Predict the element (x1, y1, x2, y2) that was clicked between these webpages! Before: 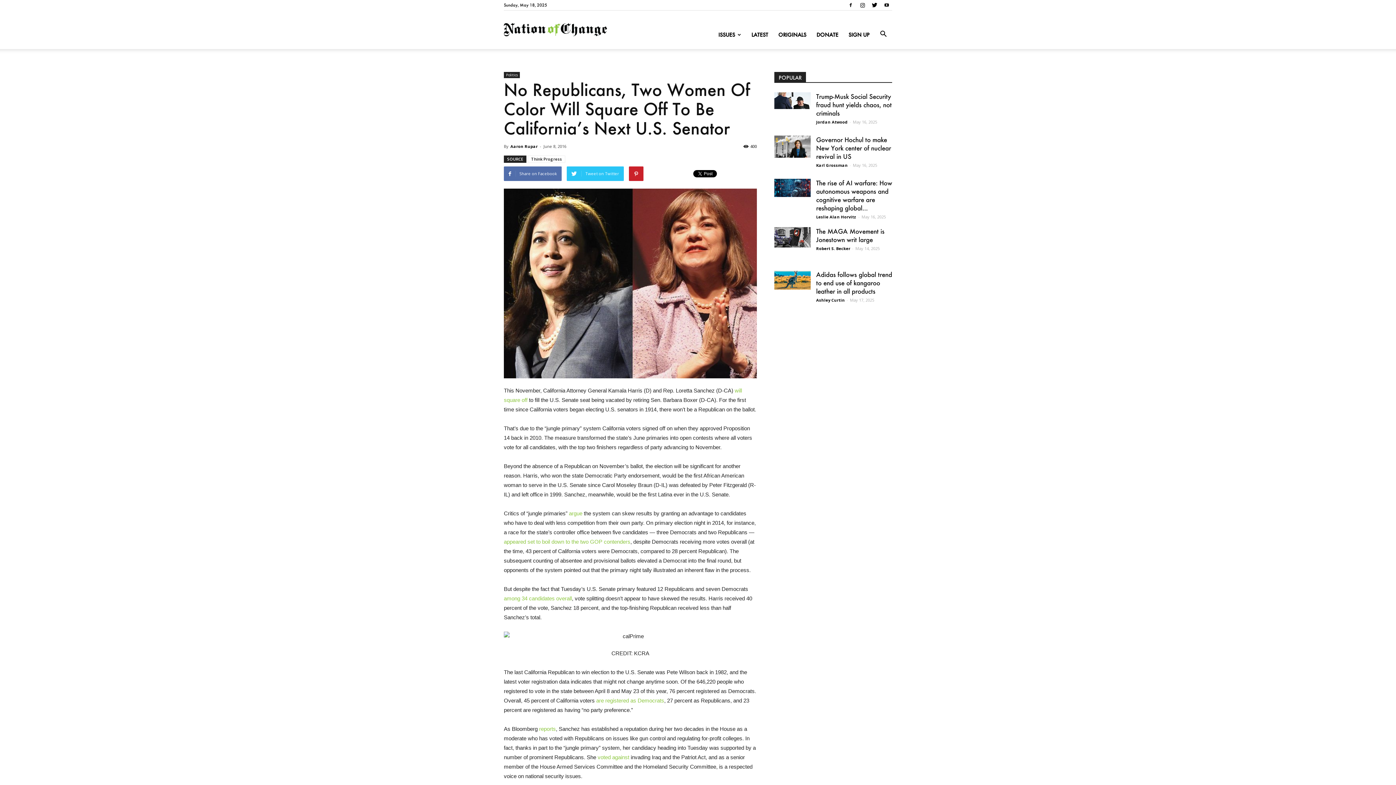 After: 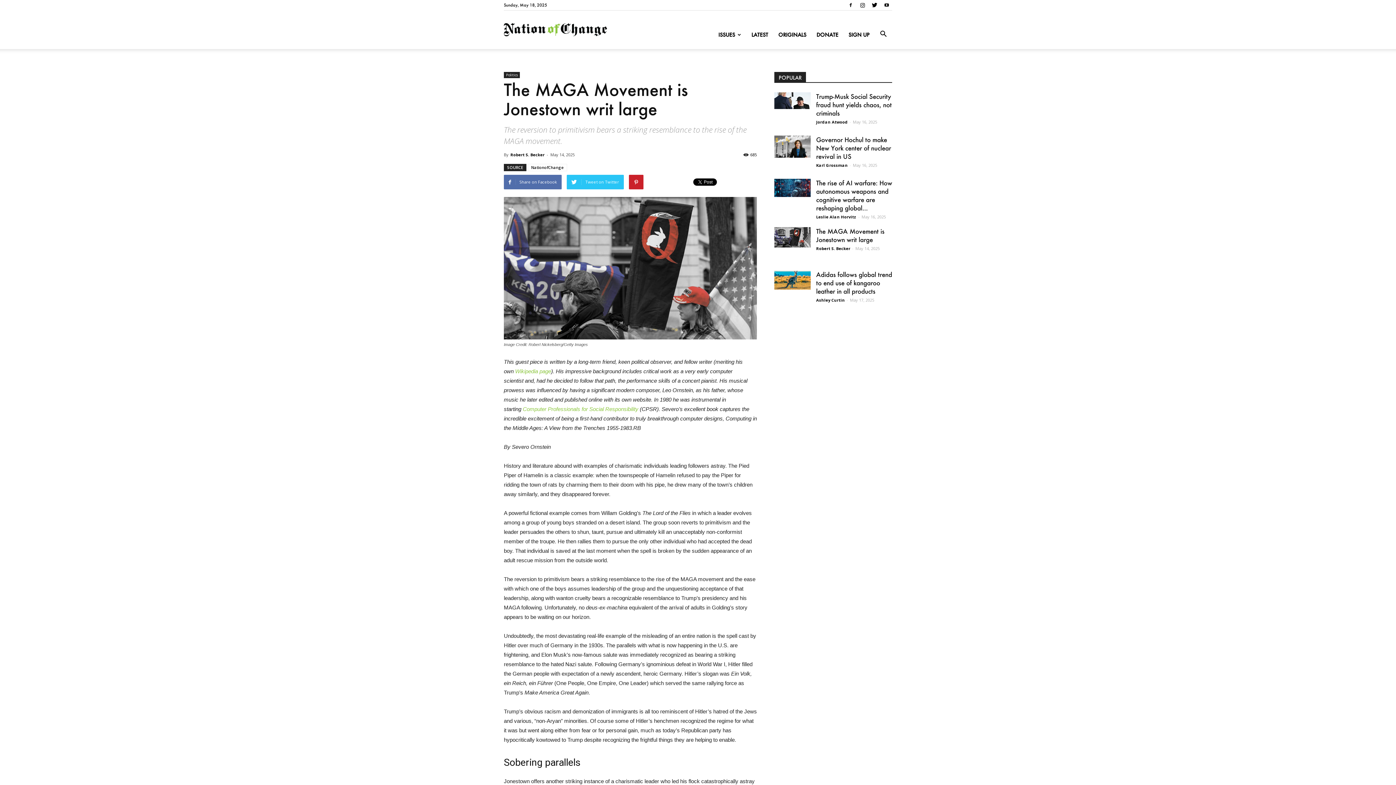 Action: bbox: (816, 227, 884, 243) label: The MAGA Movement is Jonestown writ large